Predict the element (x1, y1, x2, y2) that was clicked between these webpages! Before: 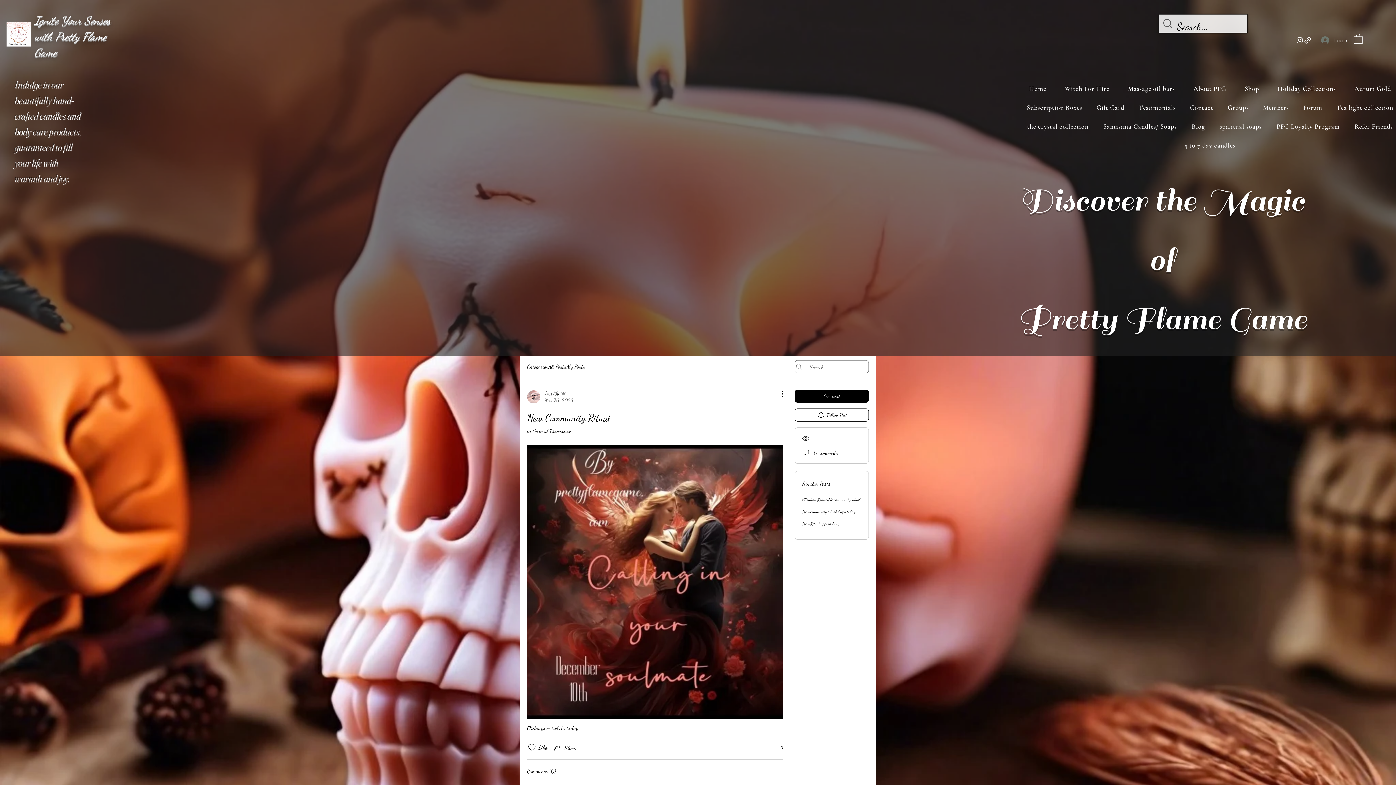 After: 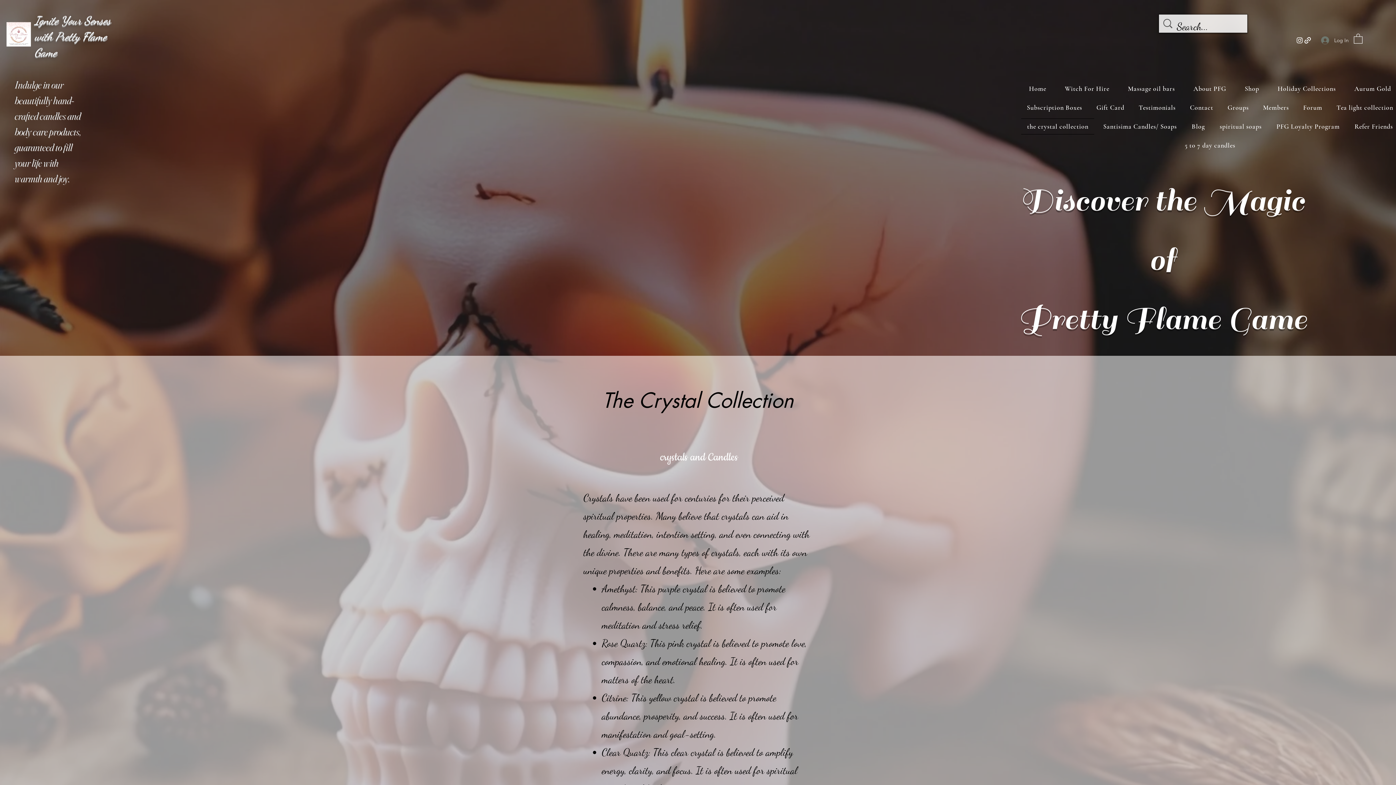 Action: label: the crystal collection bbox: (1021, 118, 1094, 134)